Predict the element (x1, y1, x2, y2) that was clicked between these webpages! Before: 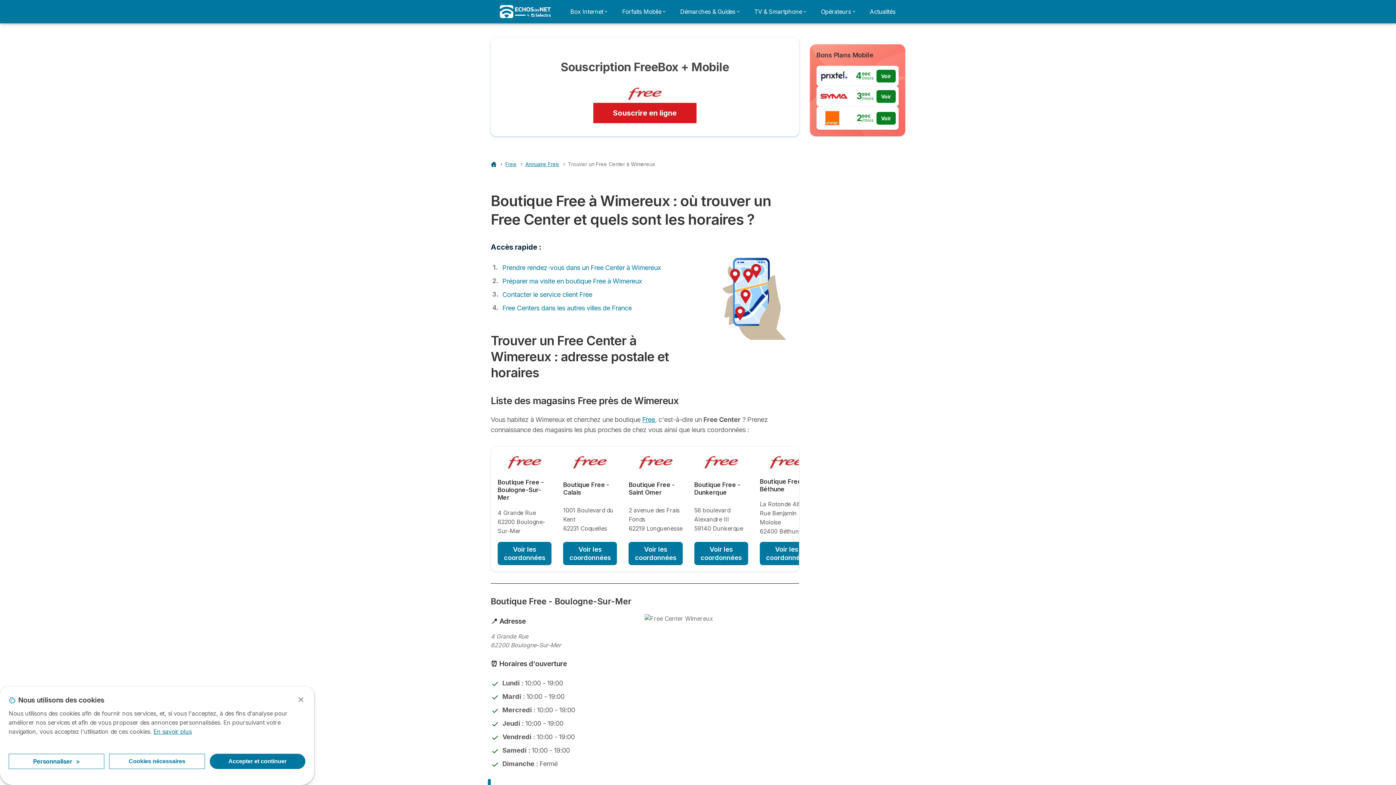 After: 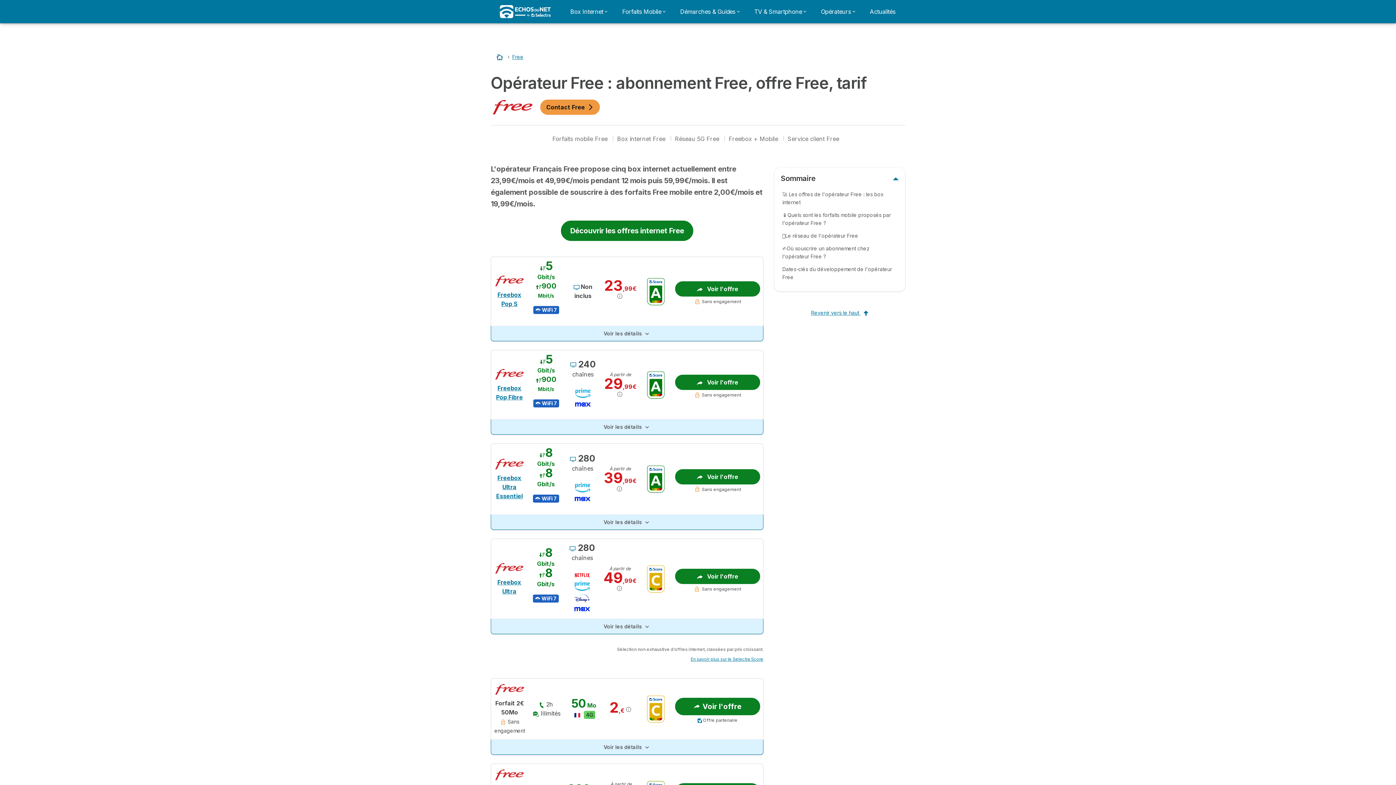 Action: label: Free bbox: (642, 416, 655, 423)